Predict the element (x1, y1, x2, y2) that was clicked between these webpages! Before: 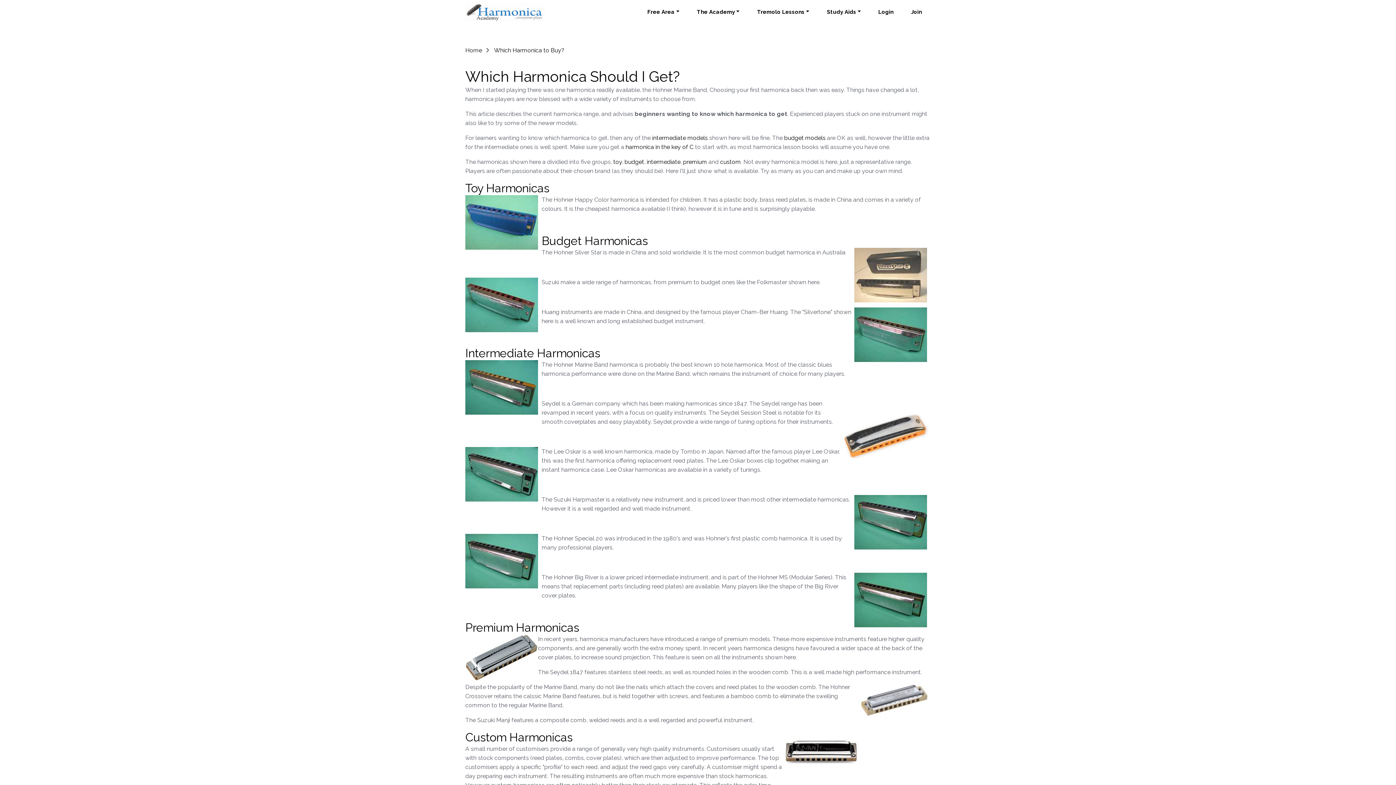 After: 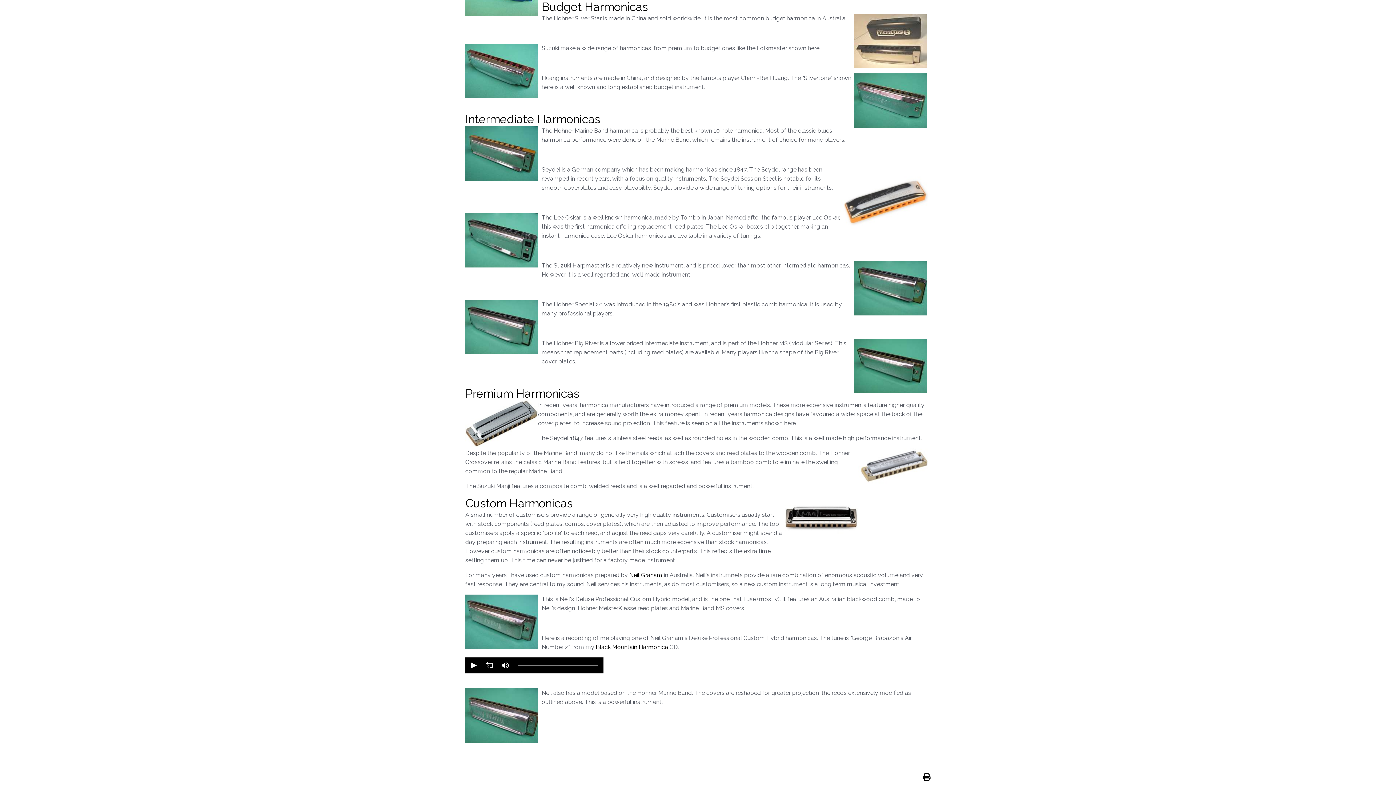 Action: label: budget models bbox: (784, 134, 825, 141)